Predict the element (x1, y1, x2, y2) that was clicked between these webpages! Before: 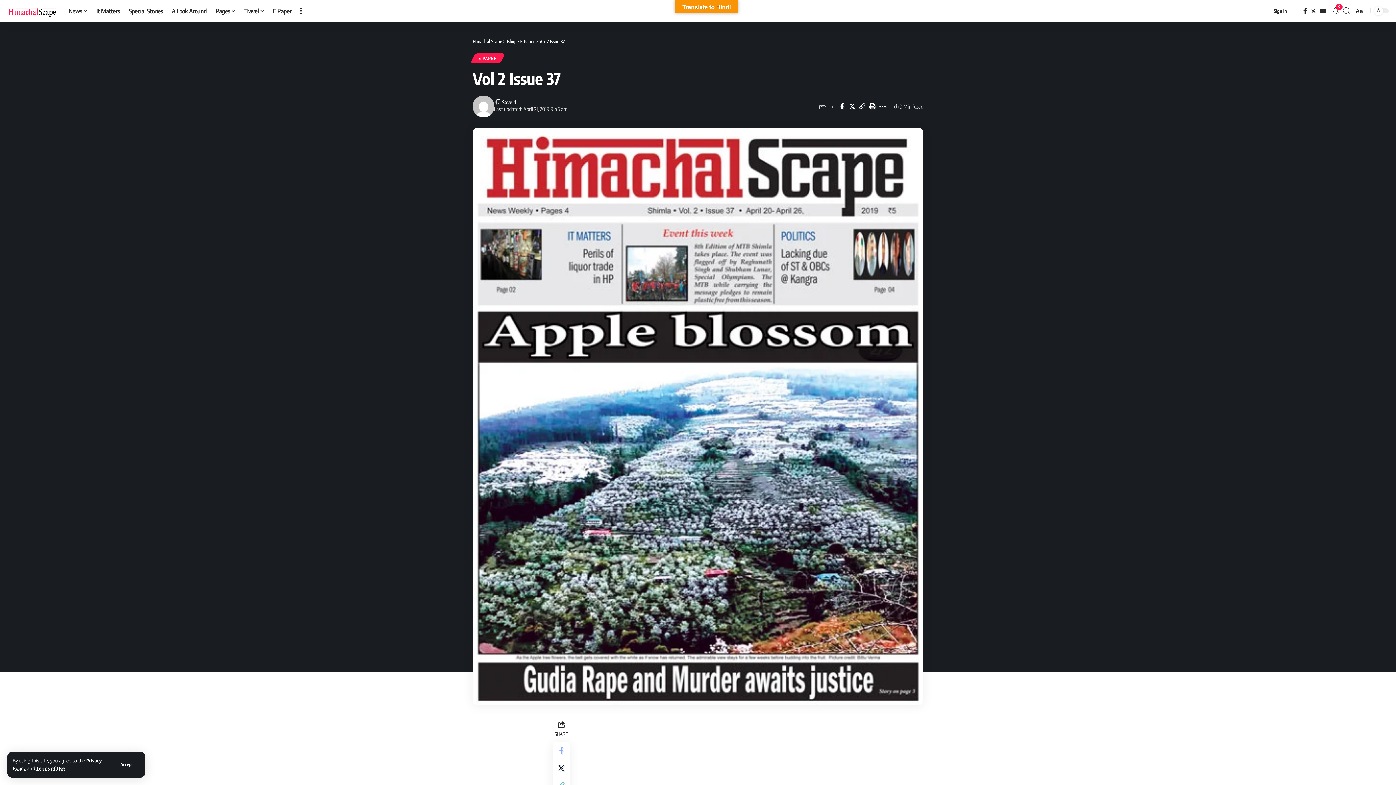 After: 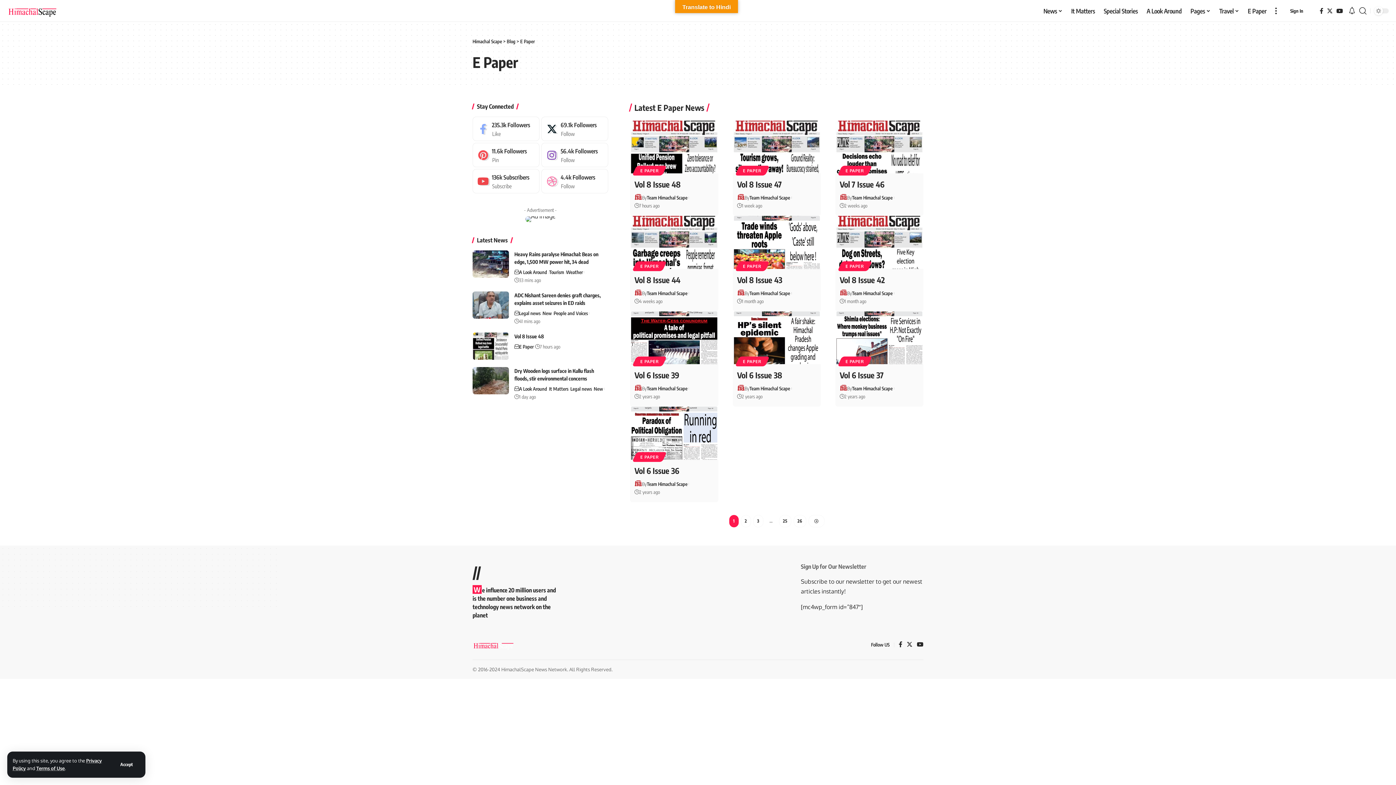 Action: label: E Paper bbox: (520, 38, 534, 44)